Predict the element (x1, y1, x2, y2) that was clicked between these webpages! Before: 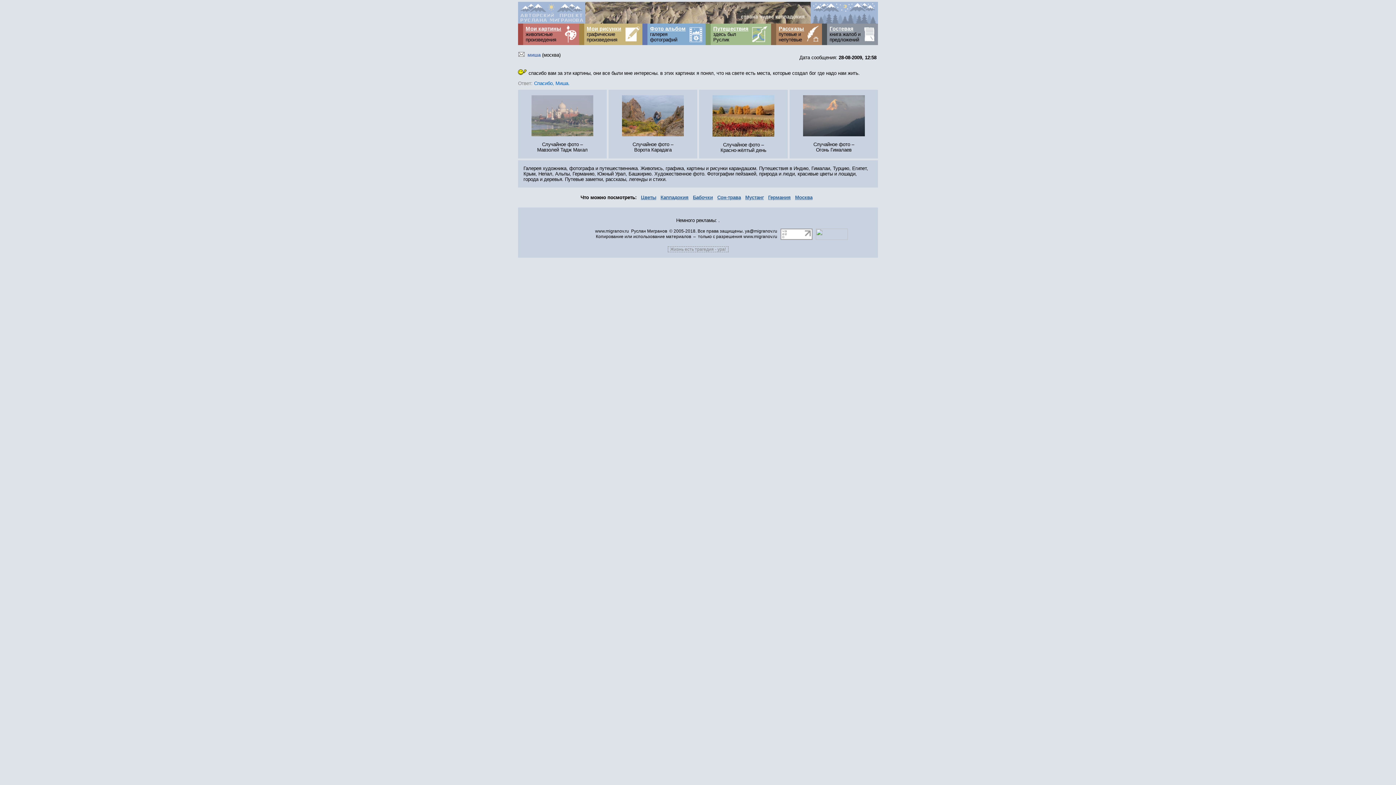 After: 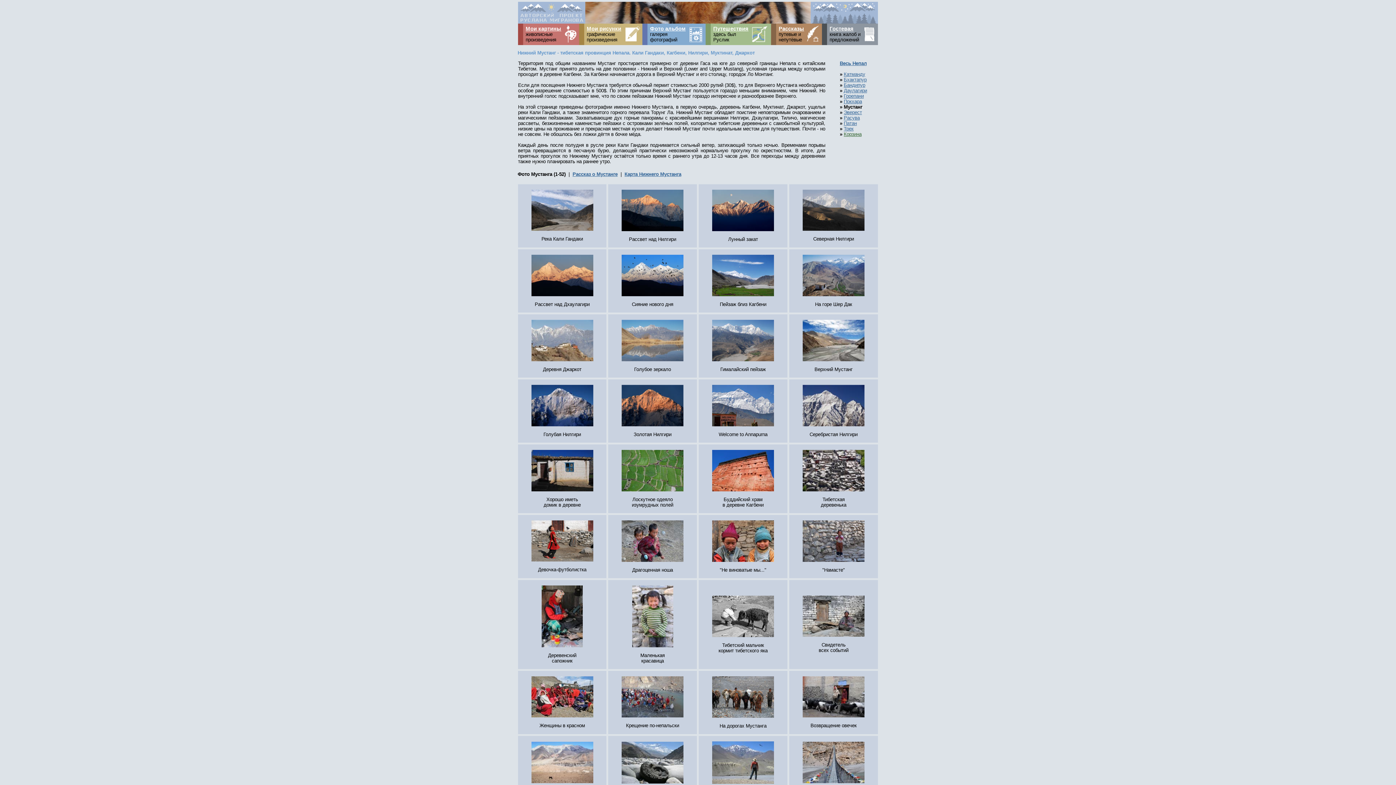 Action: bbox: (745, 194, 764, 200) label: Мустанг